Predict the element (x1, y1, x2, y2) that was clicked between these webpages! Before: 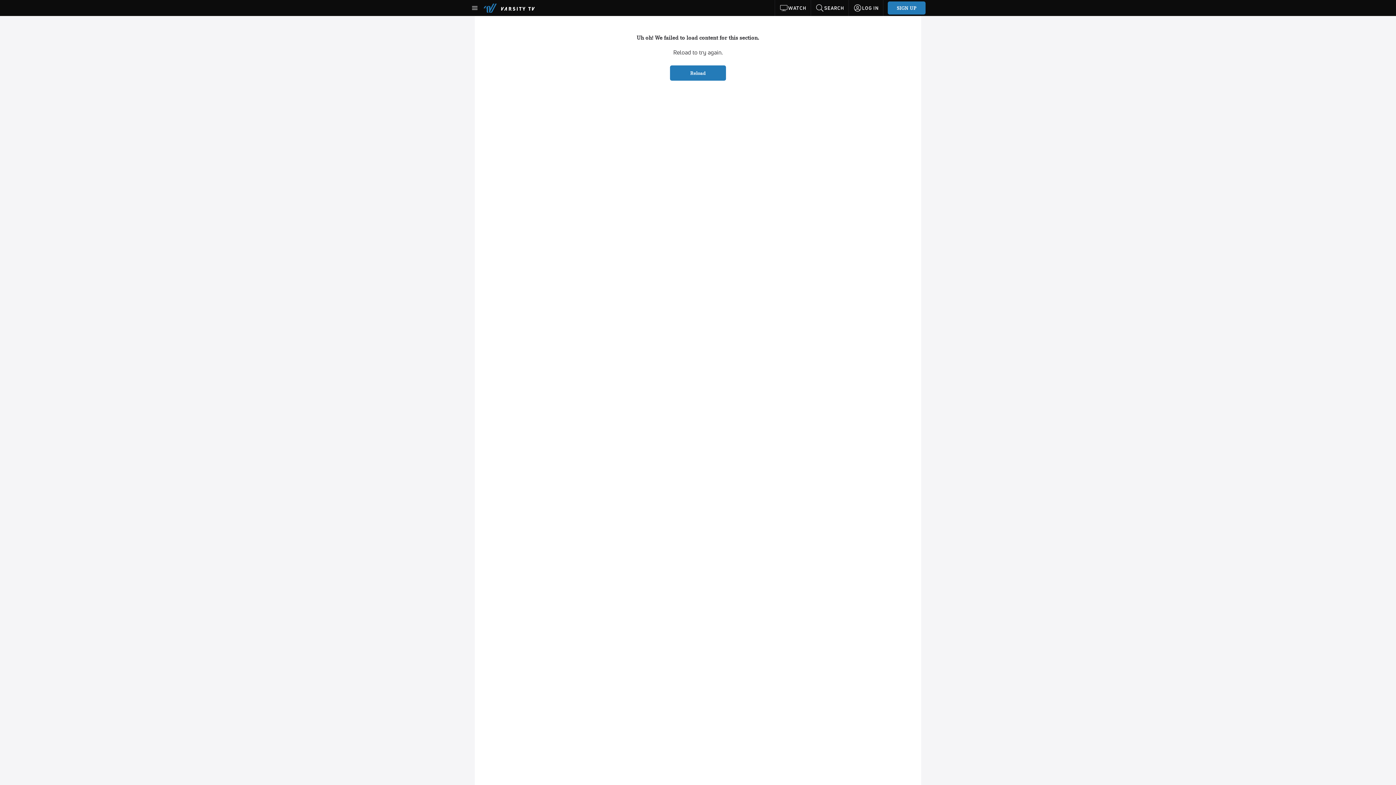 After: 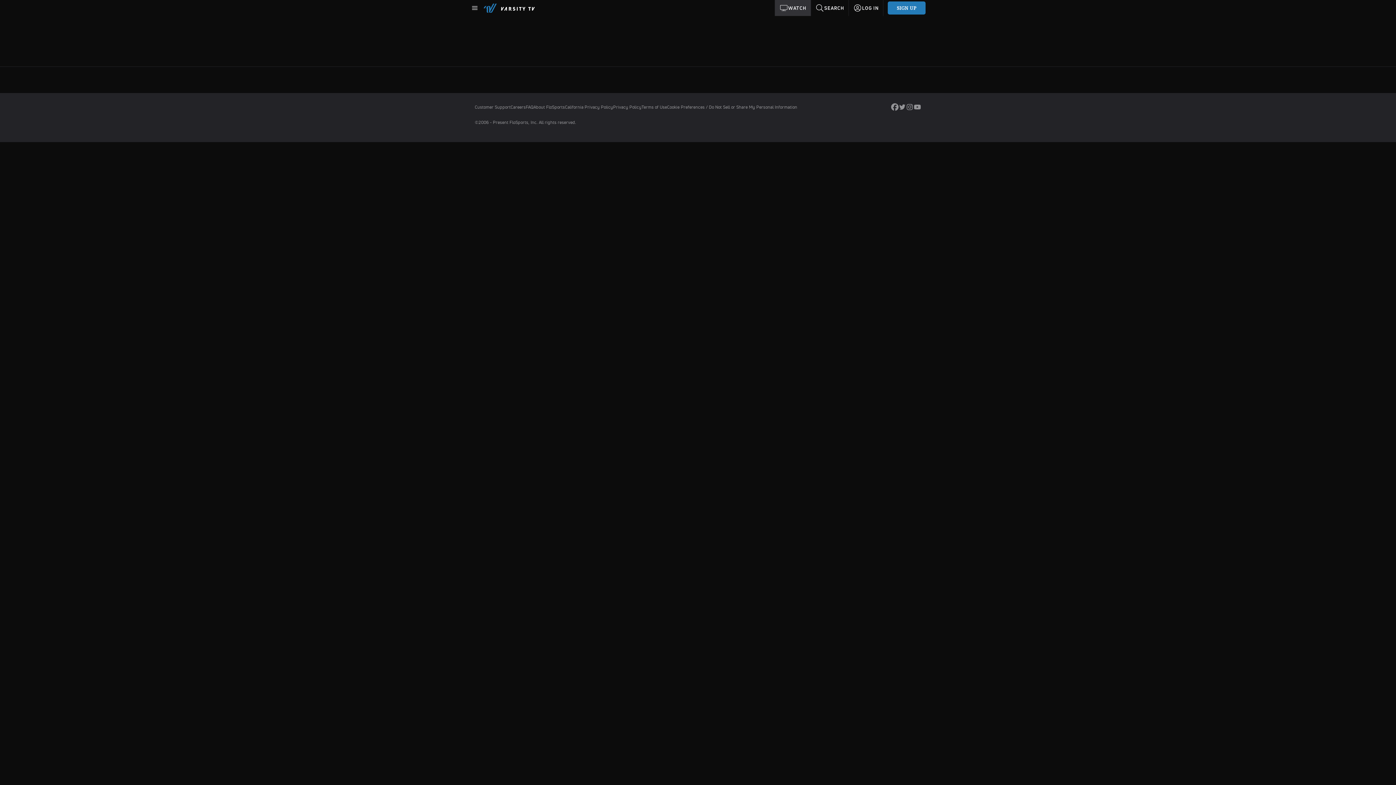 Action: bbox: (775, 0, 811, 16) label: WATCH